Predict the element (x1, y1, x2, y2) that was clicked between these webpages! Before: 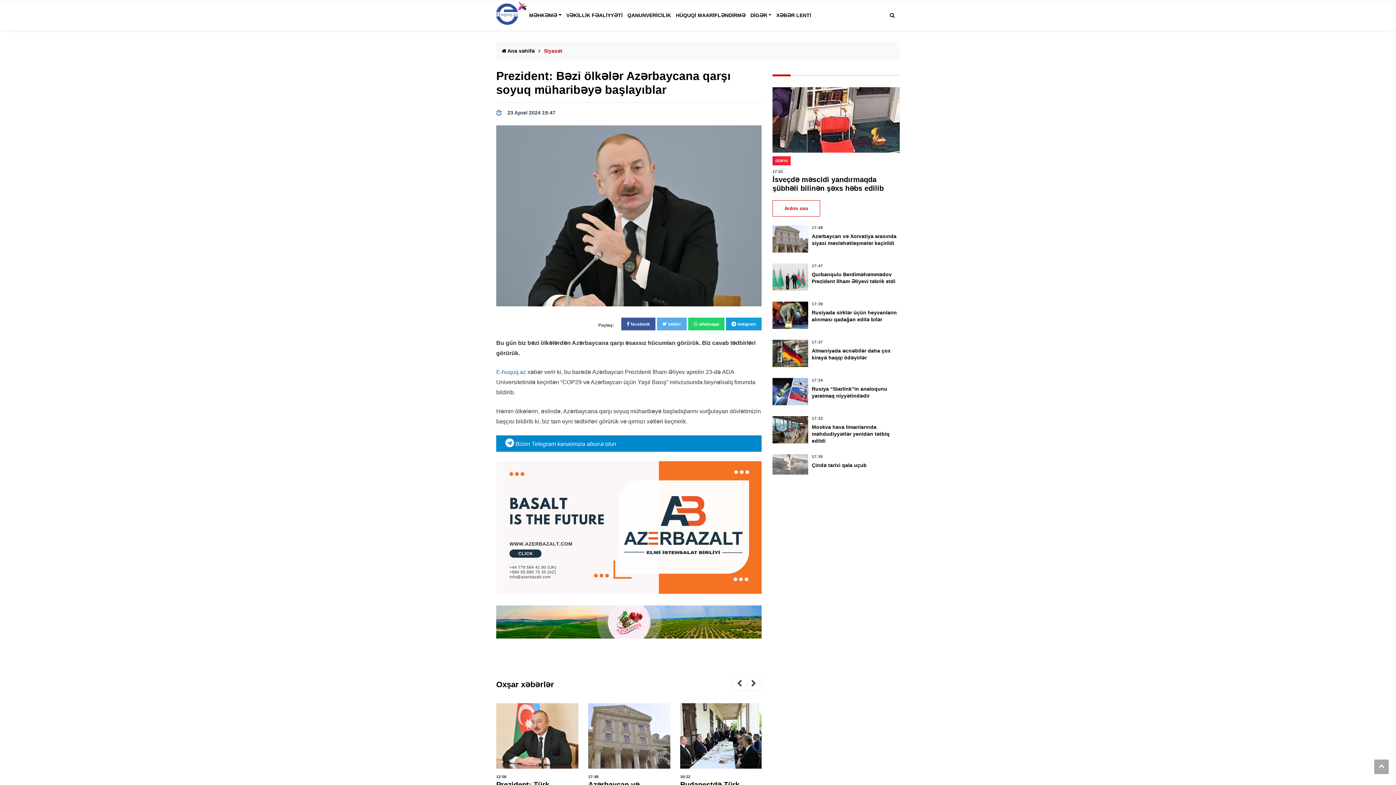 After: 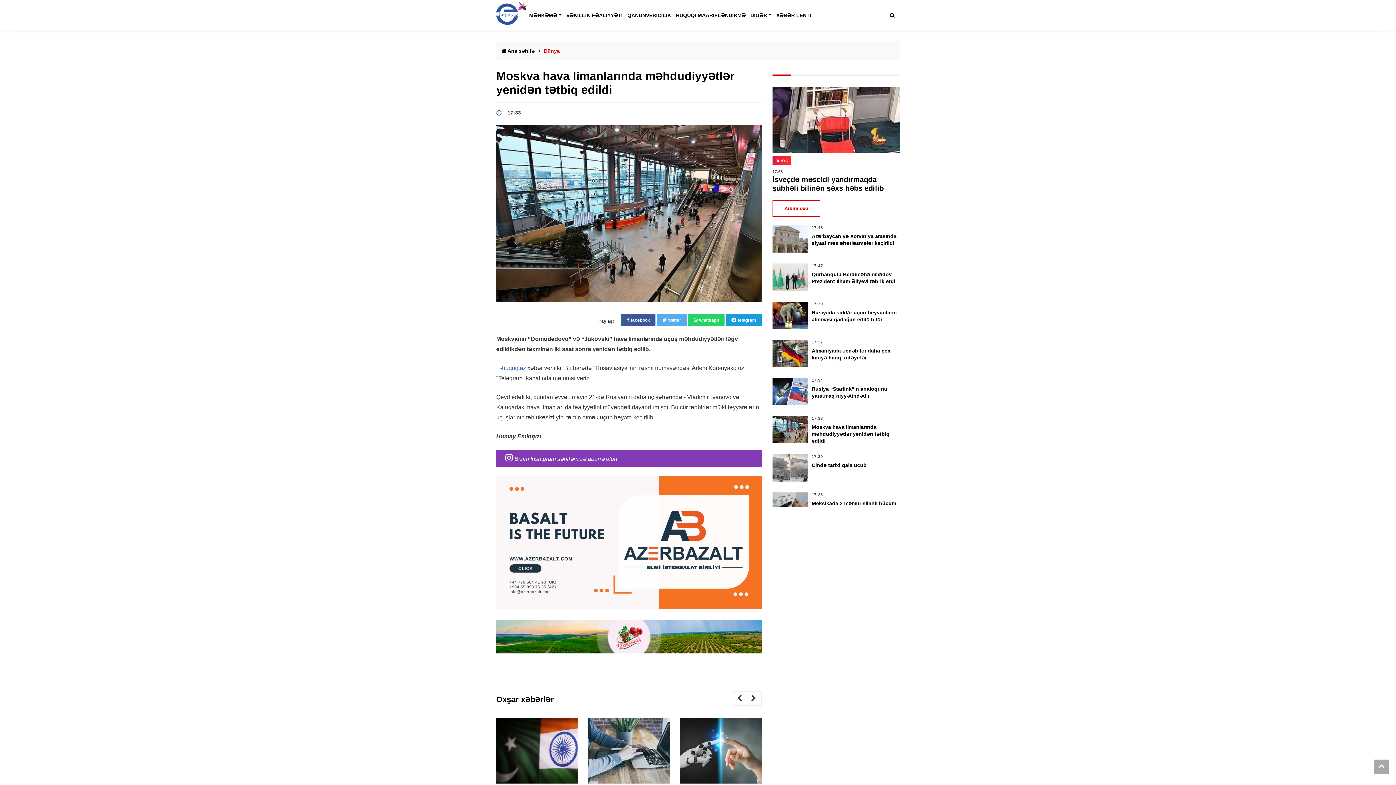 Action: label: Moskva hava limanlarında məhdudiyyətlər yenidən tətbiq edildi bbox: (811, 424, 889, 444)